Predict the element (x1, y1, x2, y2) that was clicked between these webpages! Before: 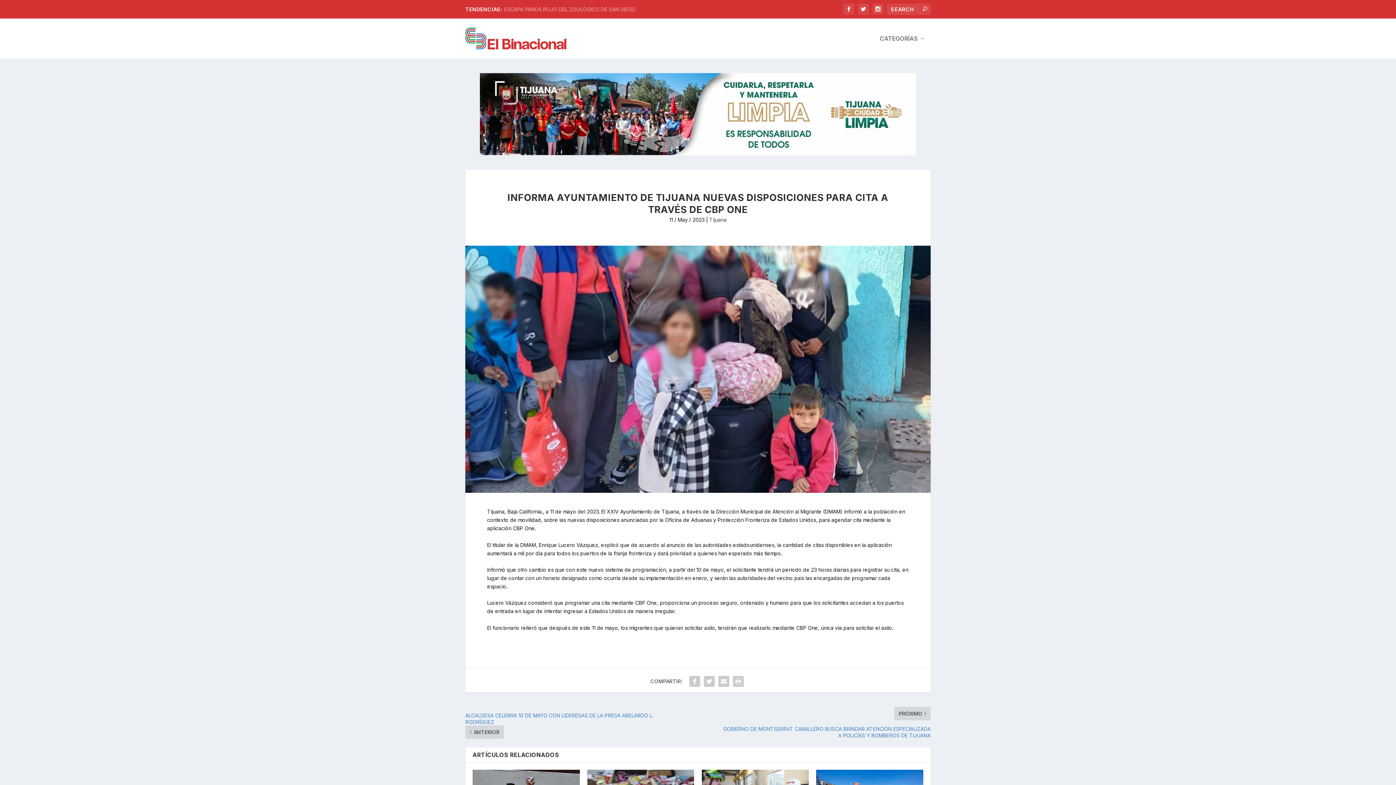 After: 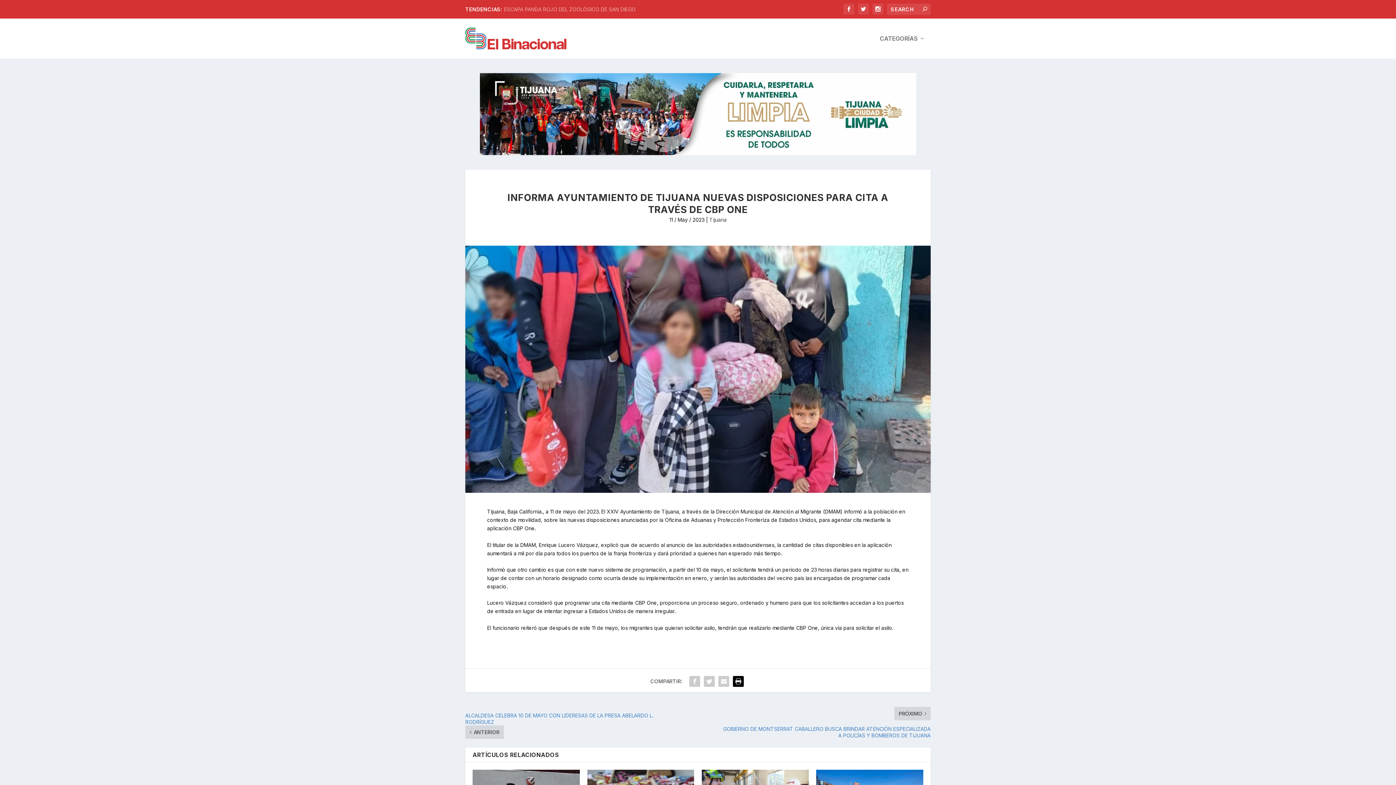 Action: bbox: (731, 674, 745, 688)